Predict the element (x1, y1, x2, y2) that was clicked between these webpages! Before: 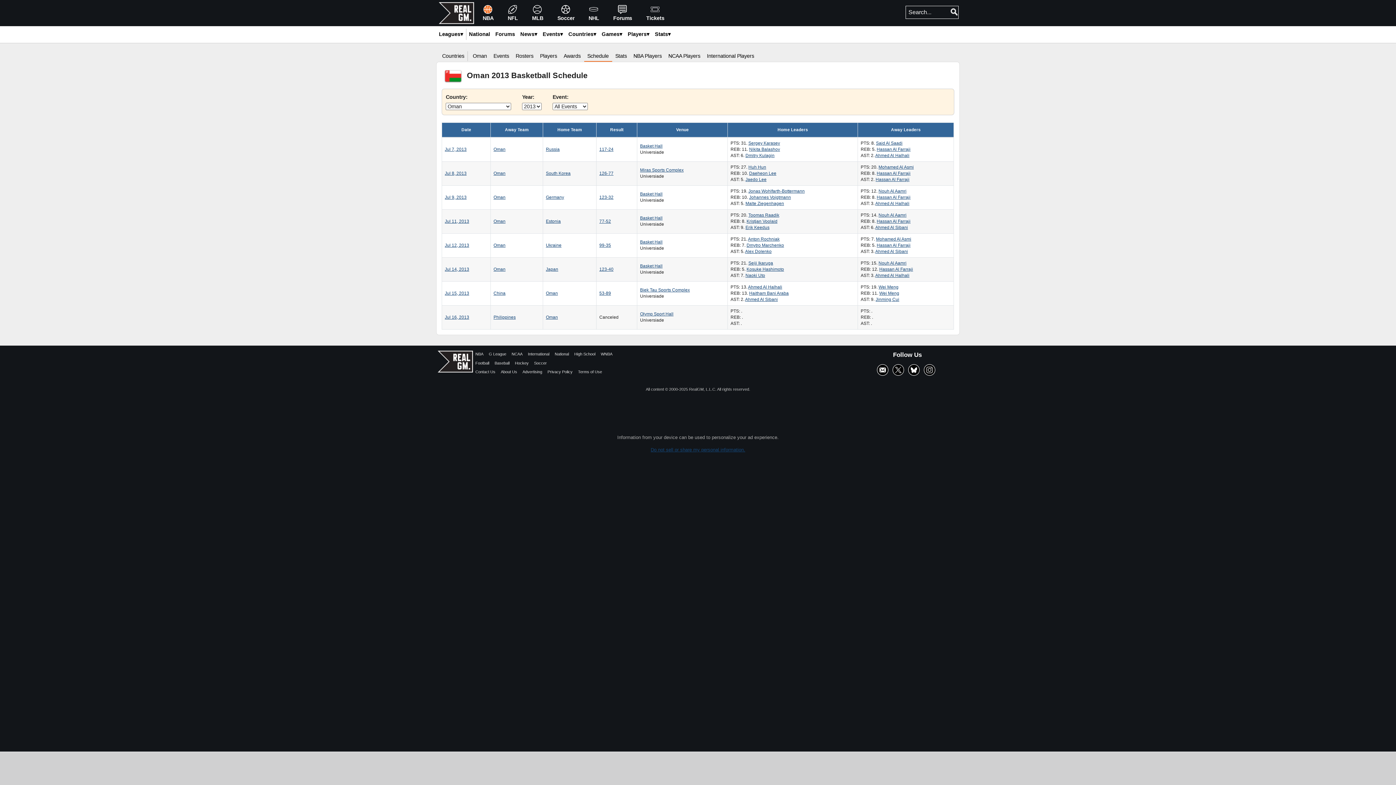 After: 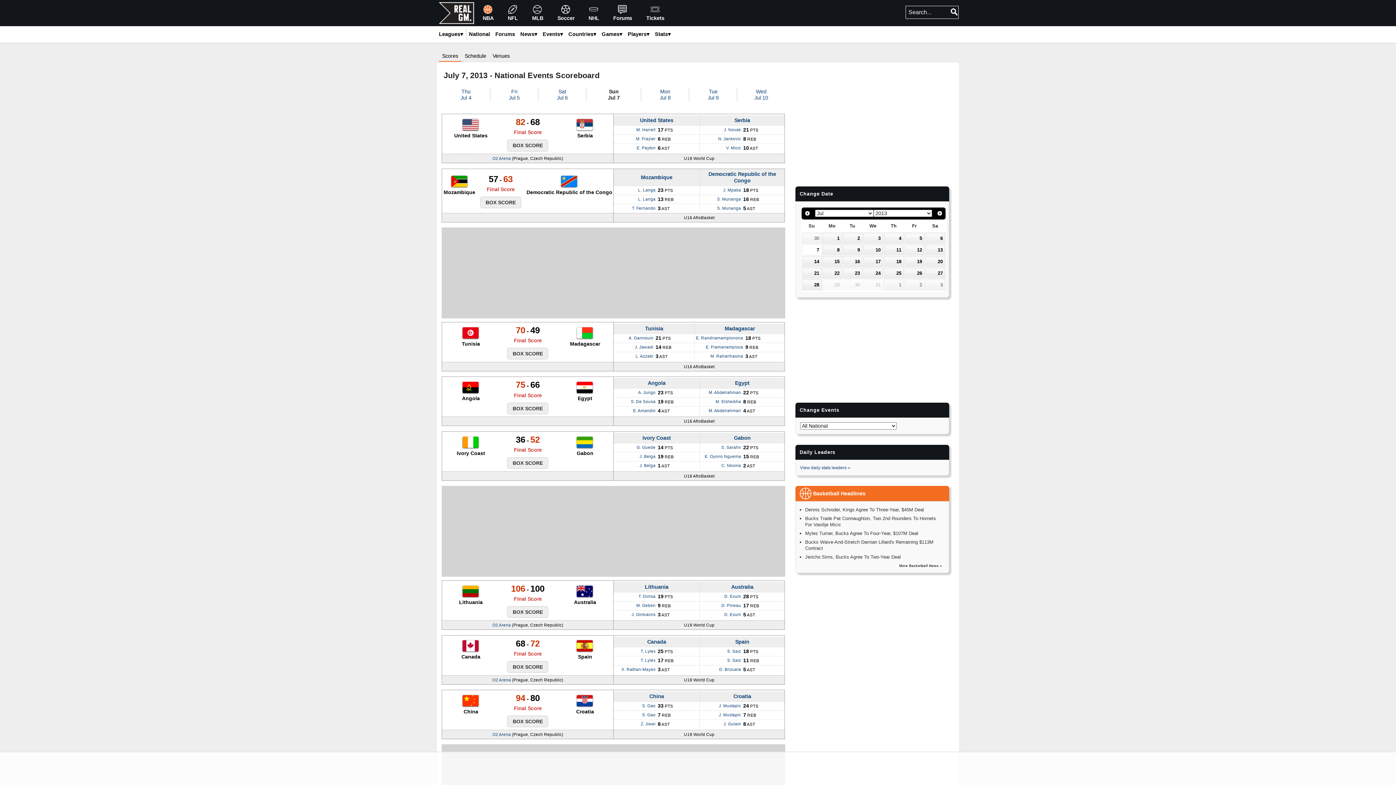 Action: bbox: (444, 146, 466, 151) label: Jul 7, 2013